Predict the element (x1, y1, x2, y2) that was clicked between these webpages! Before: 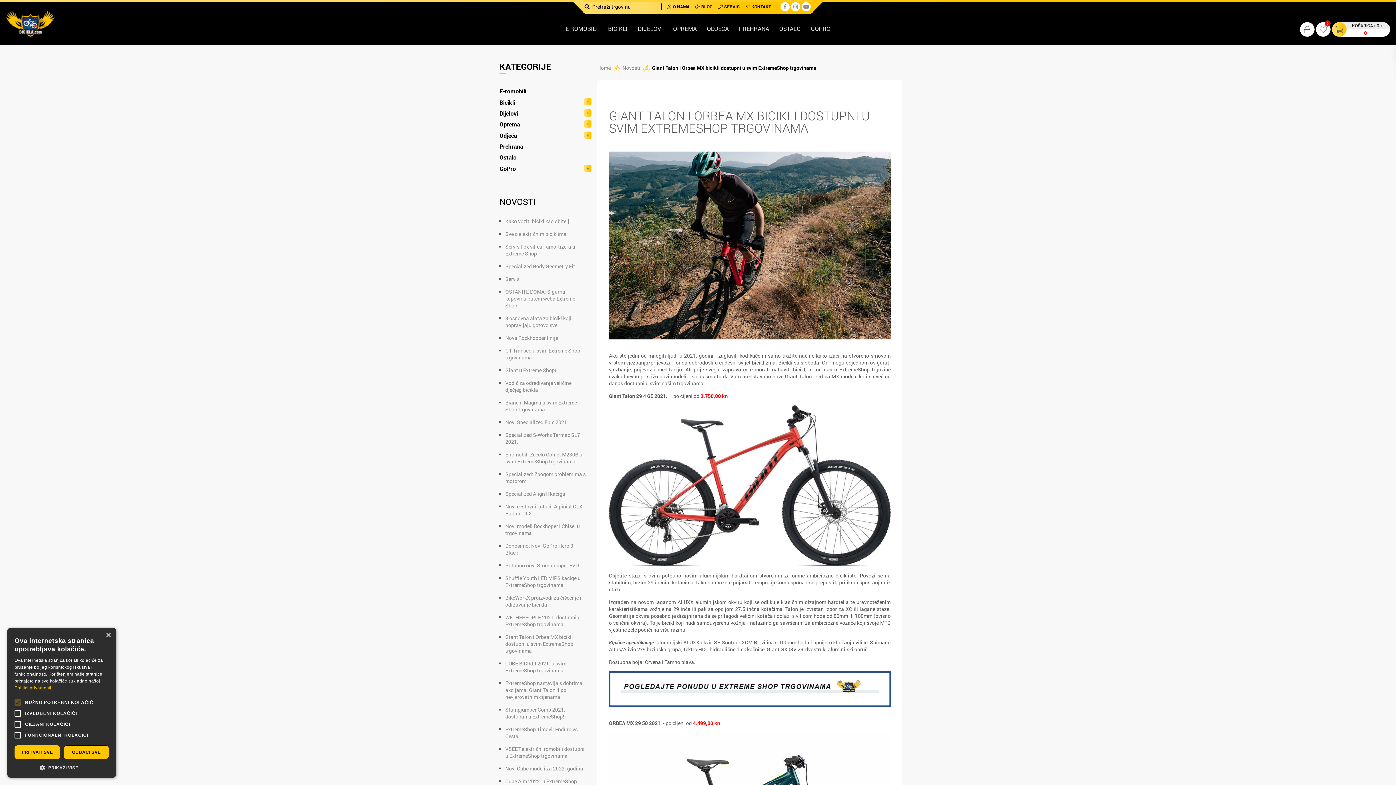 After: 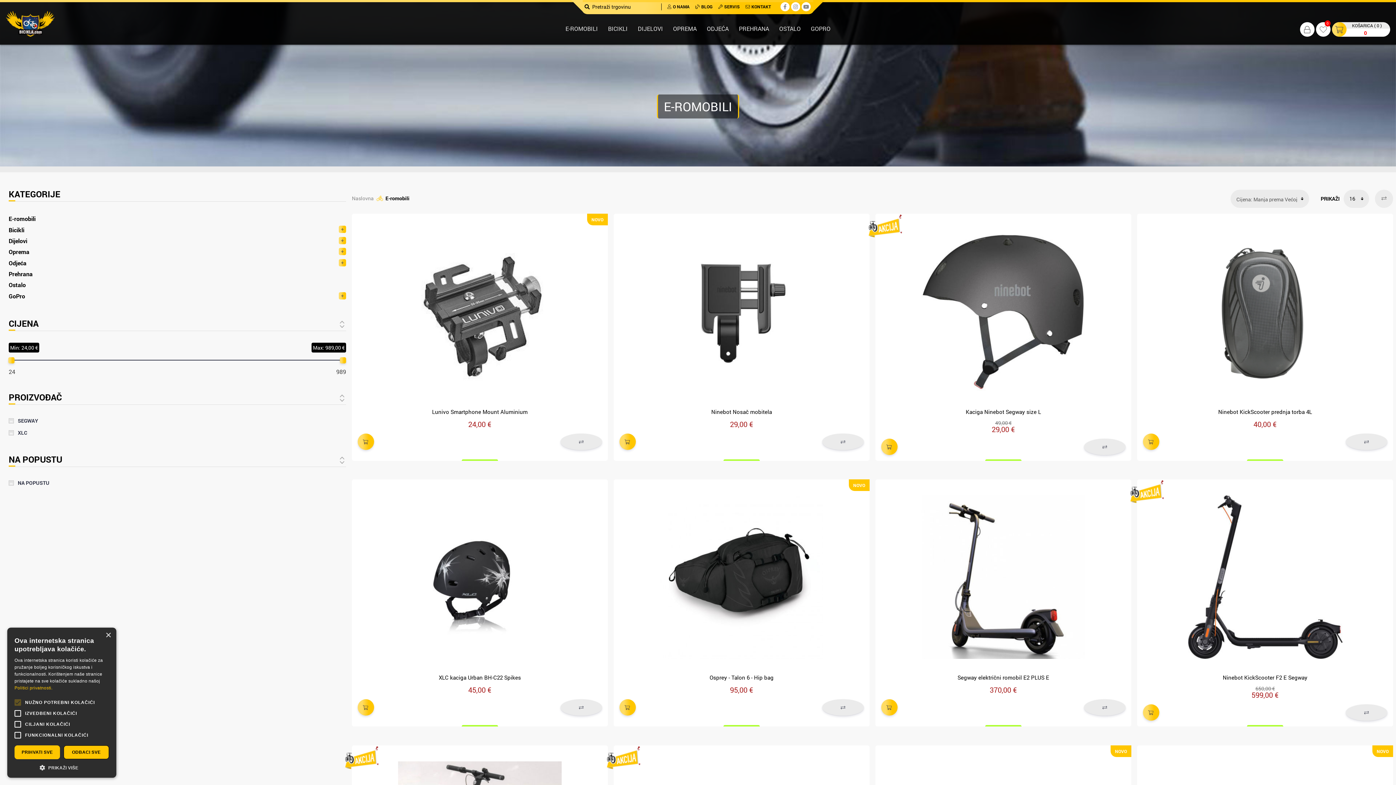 Action: bbox: (493, 87, 532, 95) label: E-romobili